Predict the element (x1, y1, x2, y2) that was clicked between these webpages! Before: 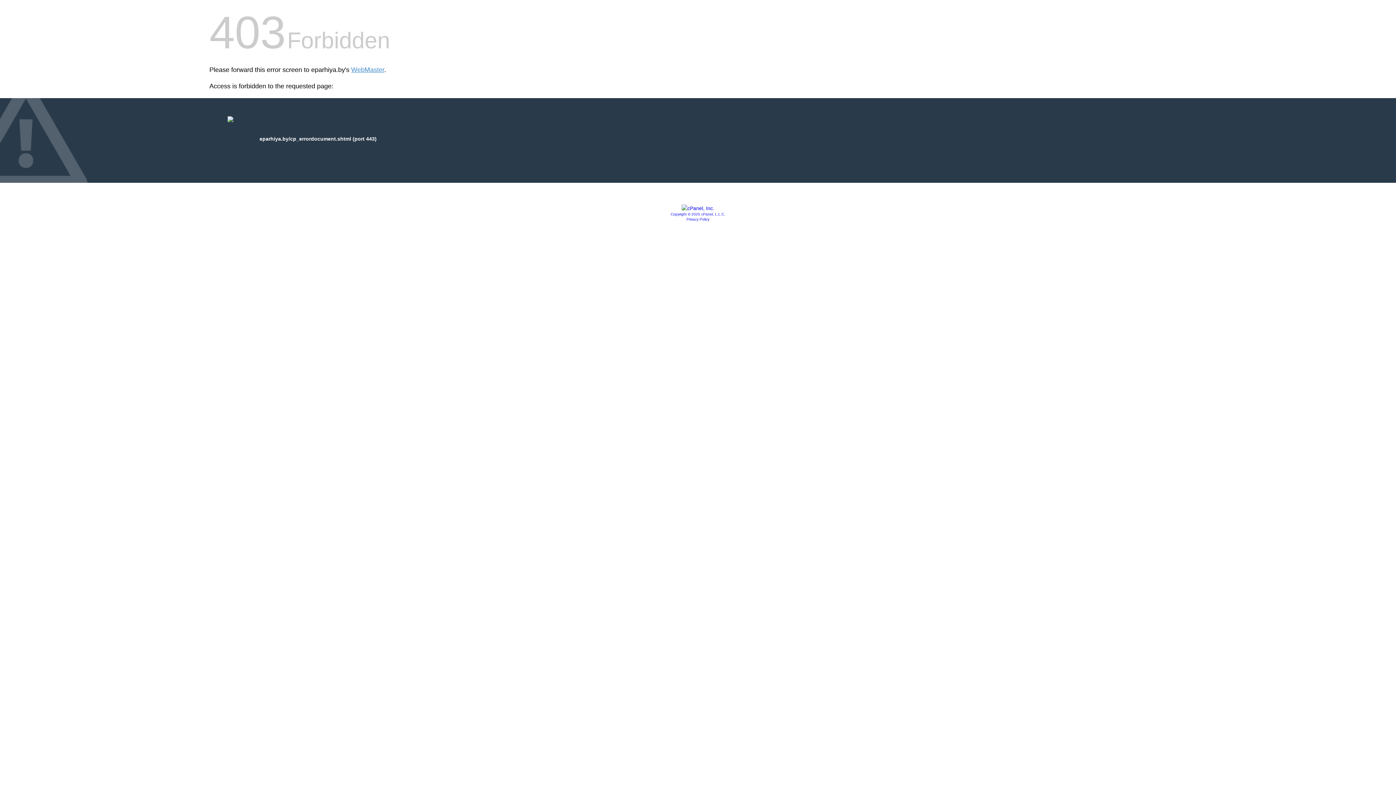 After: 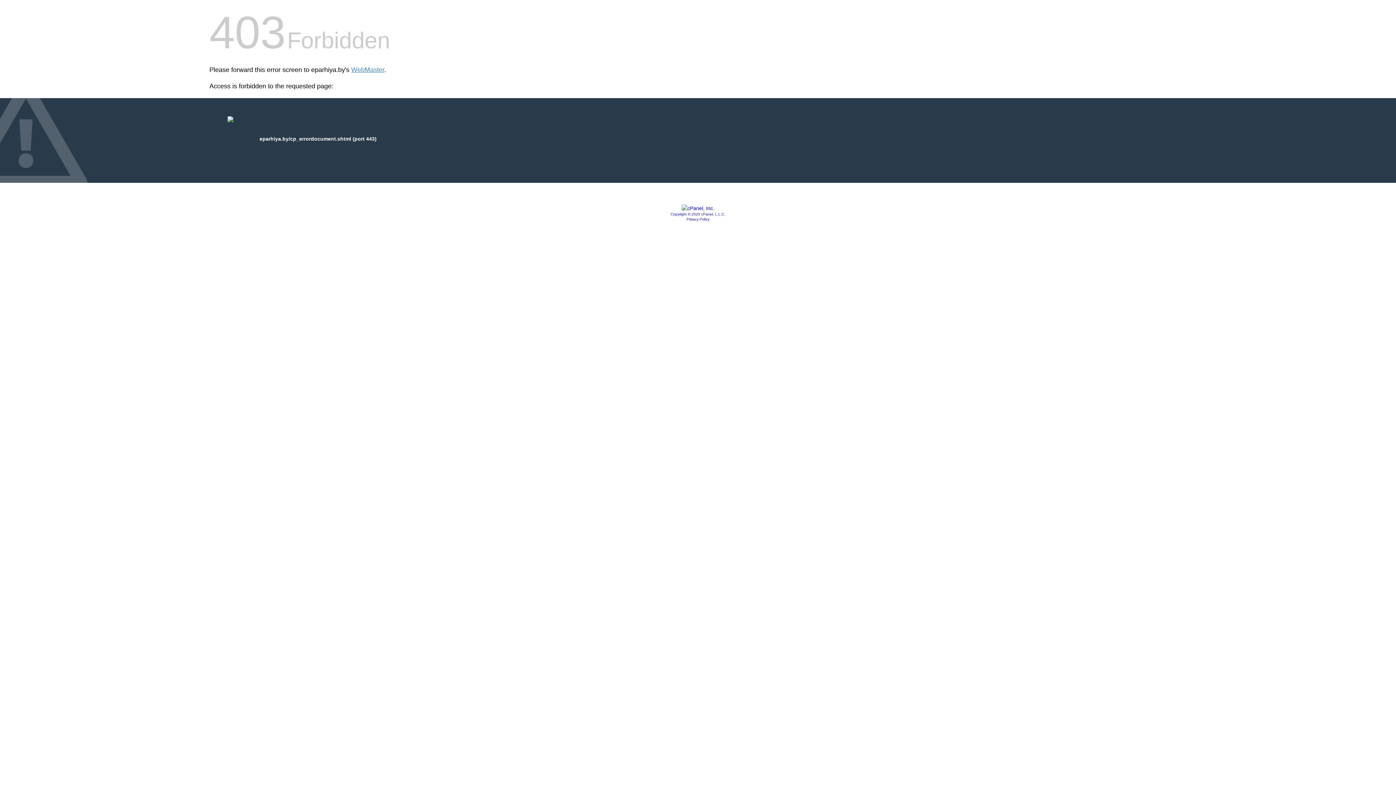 Action: label: Copyright © 2020 cPanel, L.L.C. bbox: (670, 212, 725, 216)